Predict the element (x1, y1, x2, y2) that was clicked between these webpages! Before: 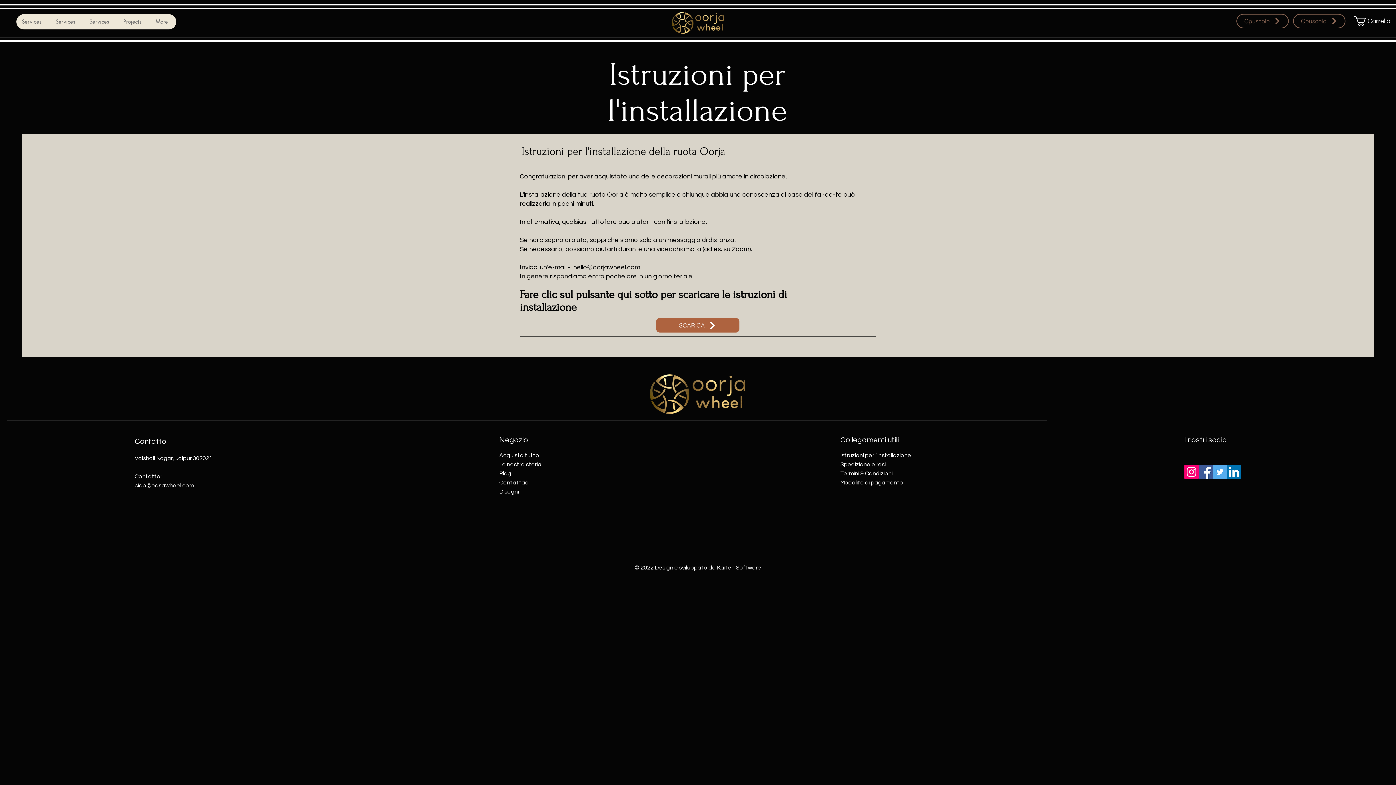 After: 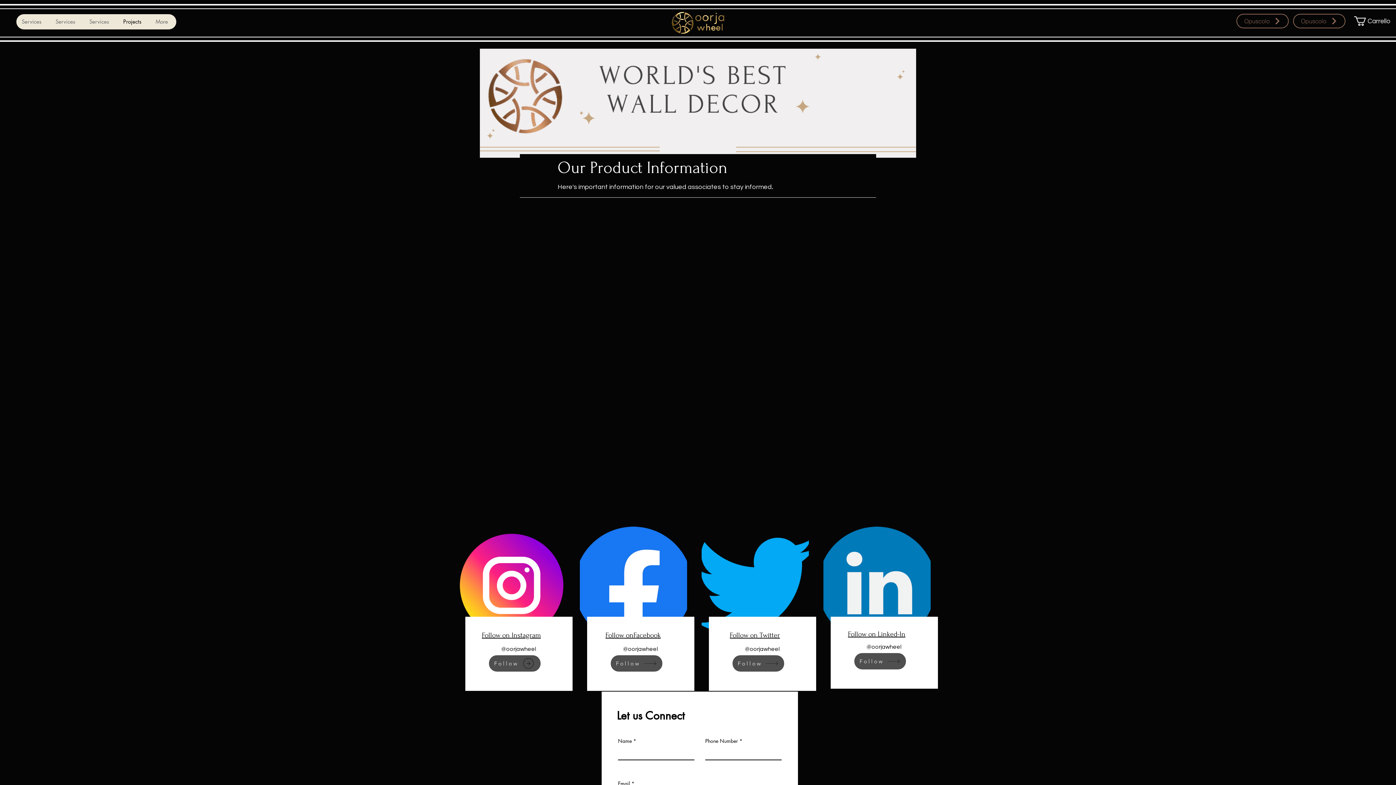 Action: label: Projects bbox: (117, 14, 149, 29)